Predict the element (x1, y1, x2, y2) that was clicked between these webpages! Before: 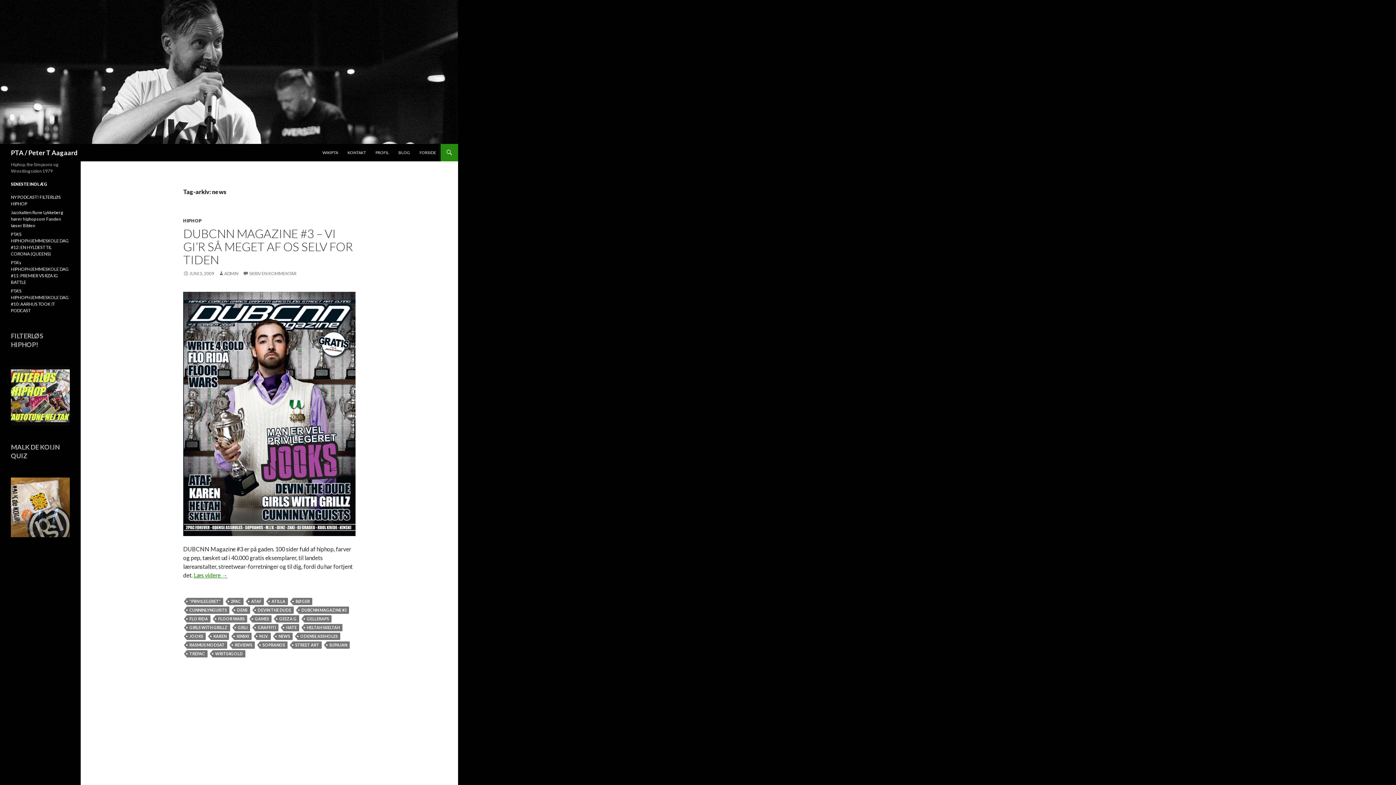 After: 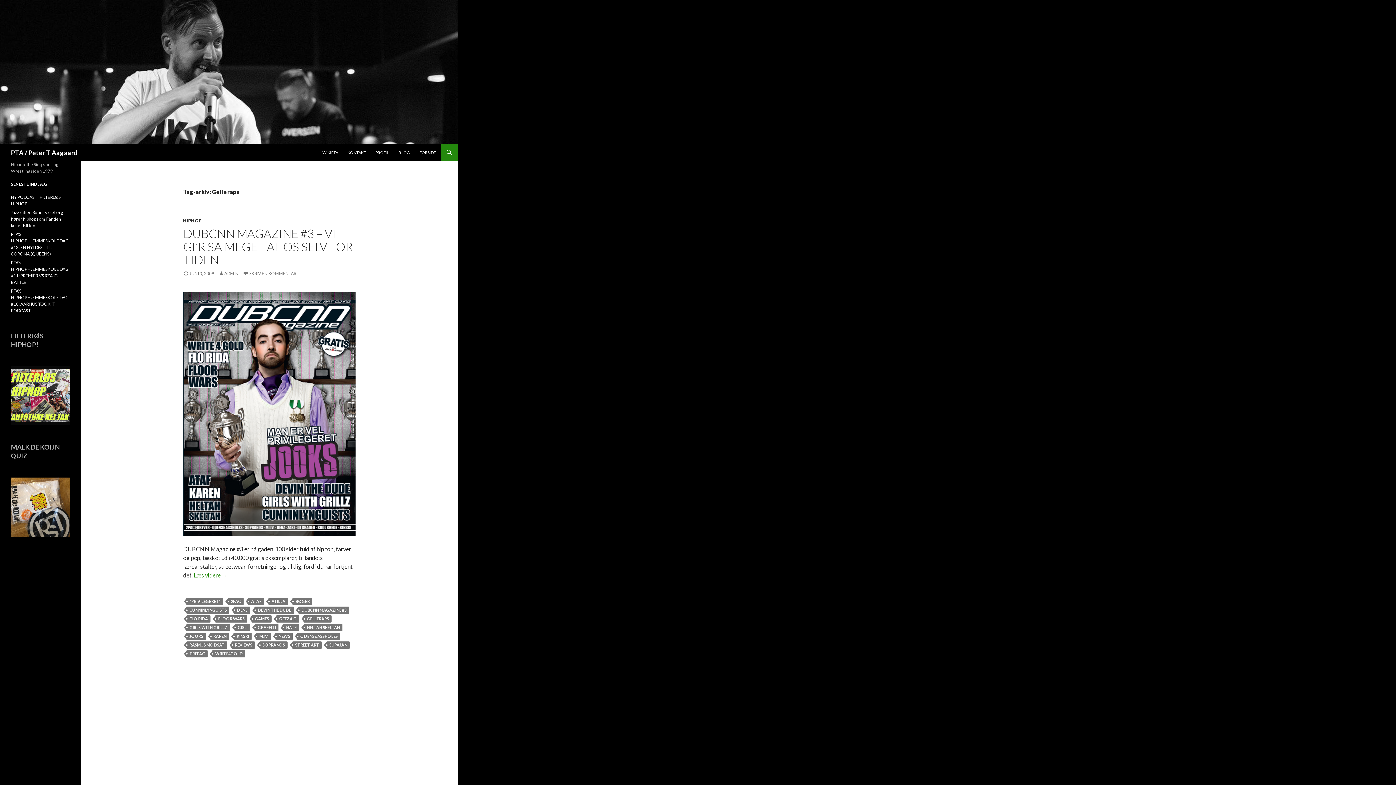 Action: bbox: (304, 615, 331, 622) label: GELLERAPS